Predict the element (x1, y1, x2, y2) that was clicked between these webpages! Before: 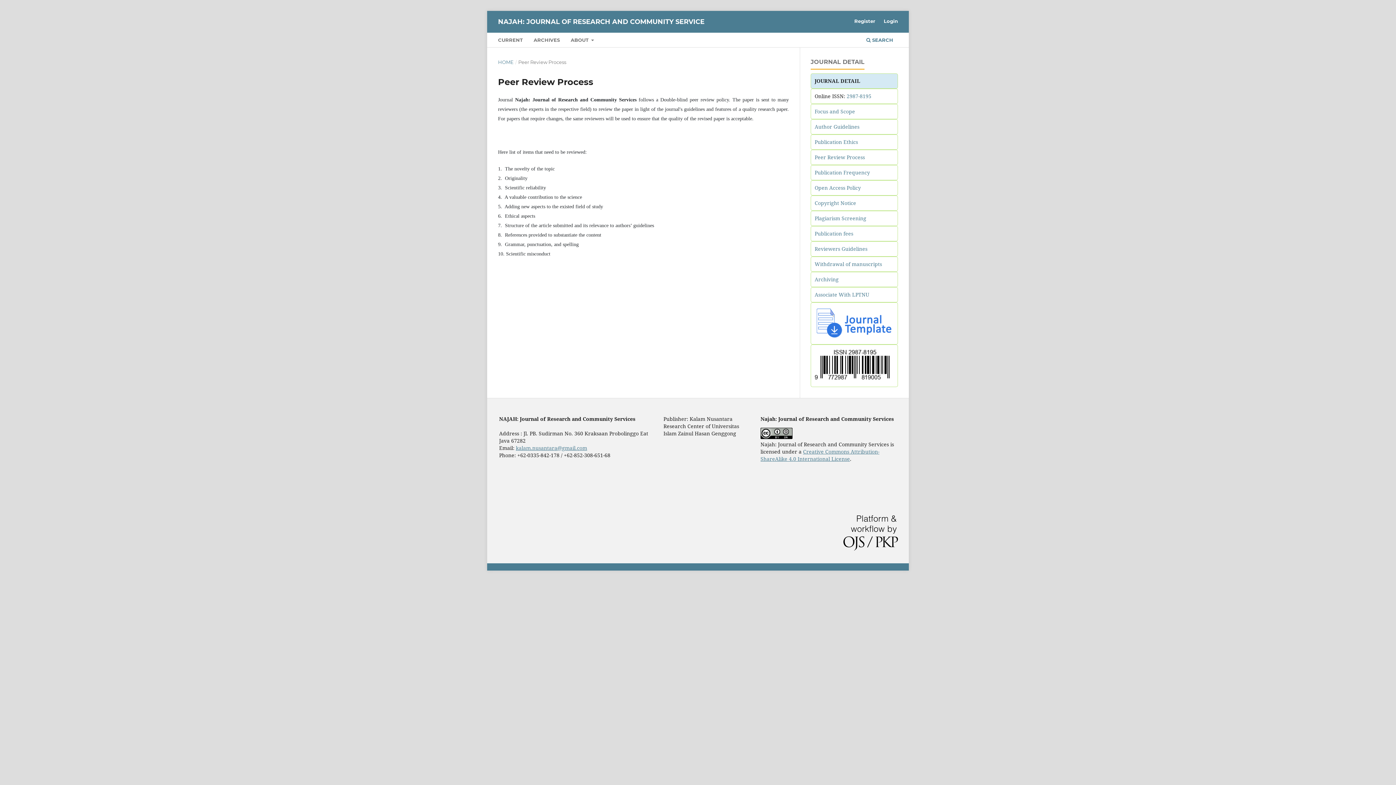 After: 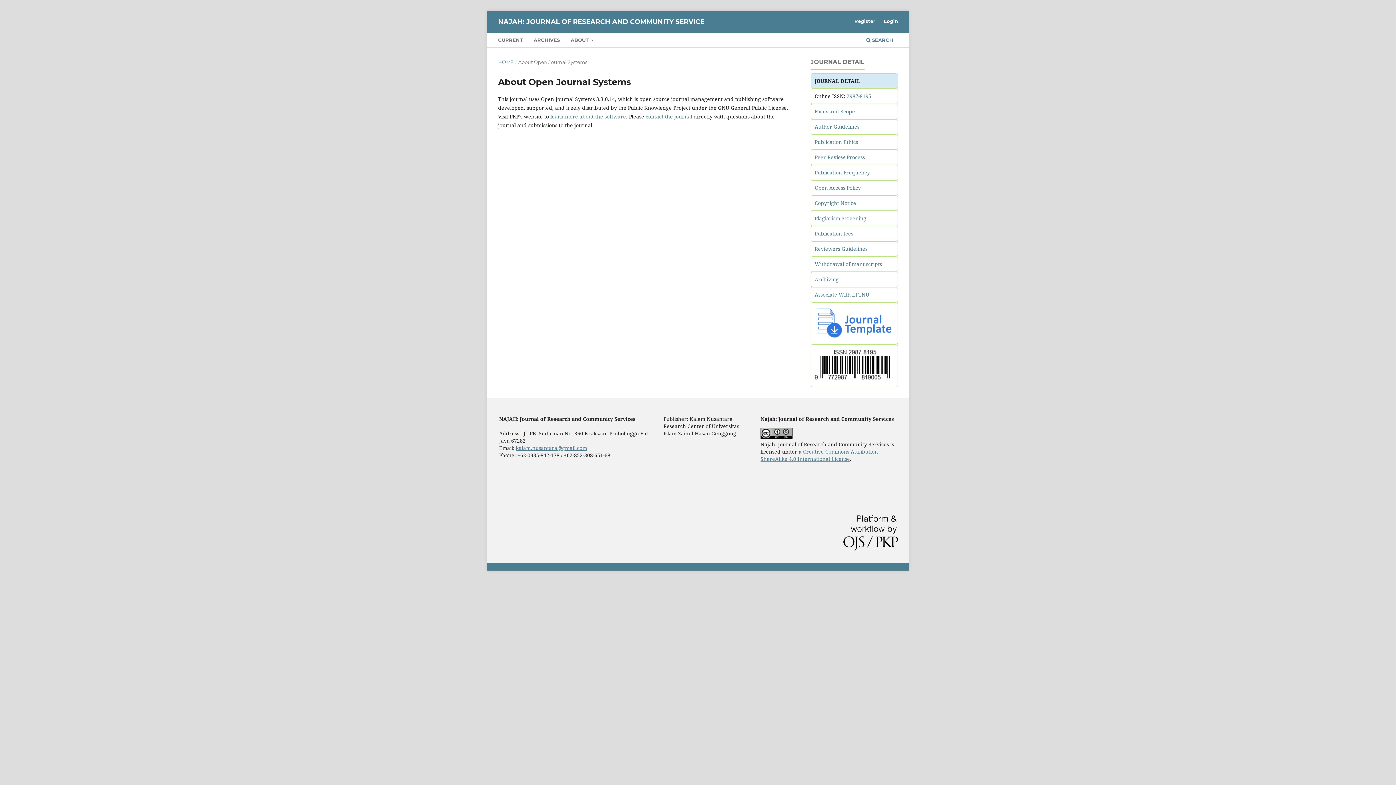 Action: bbox: (843, 515, 898, 552)